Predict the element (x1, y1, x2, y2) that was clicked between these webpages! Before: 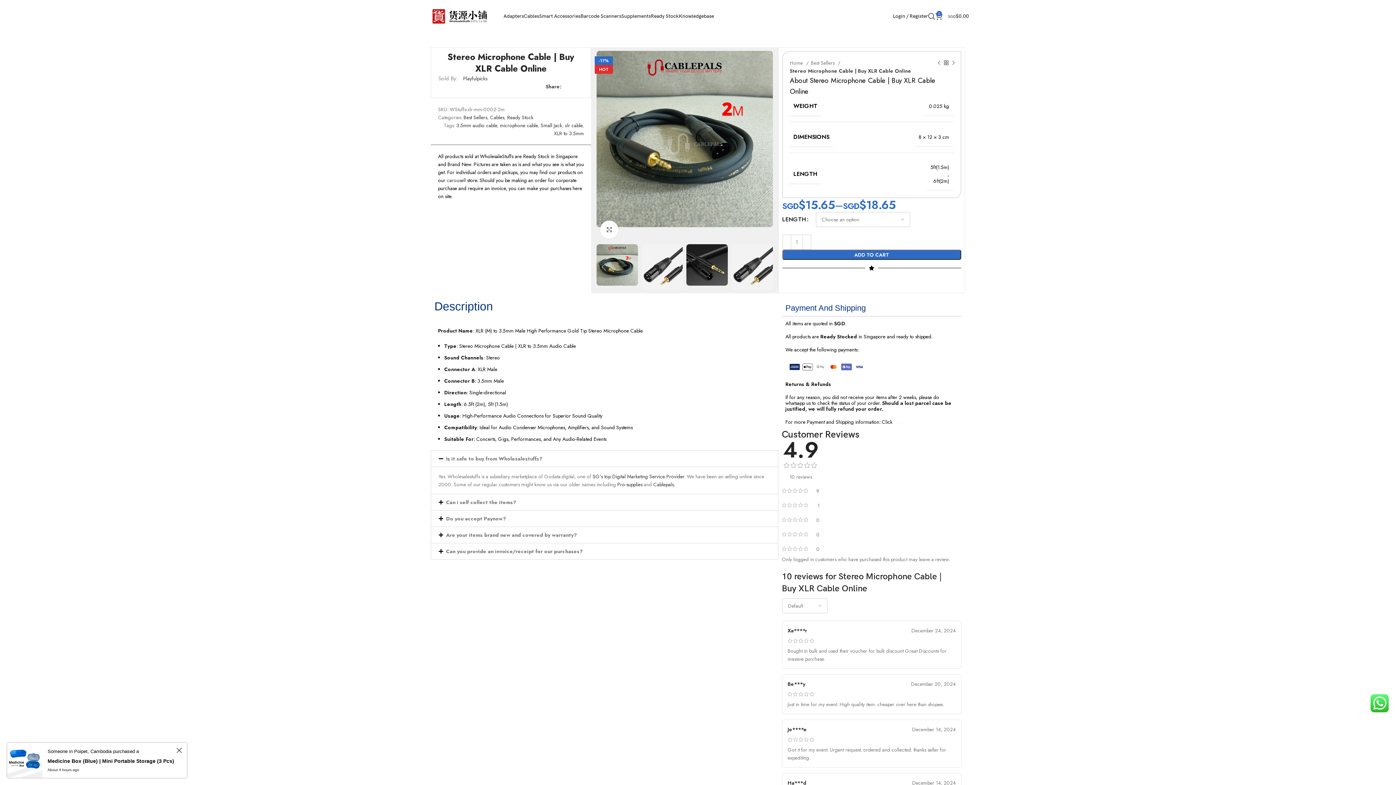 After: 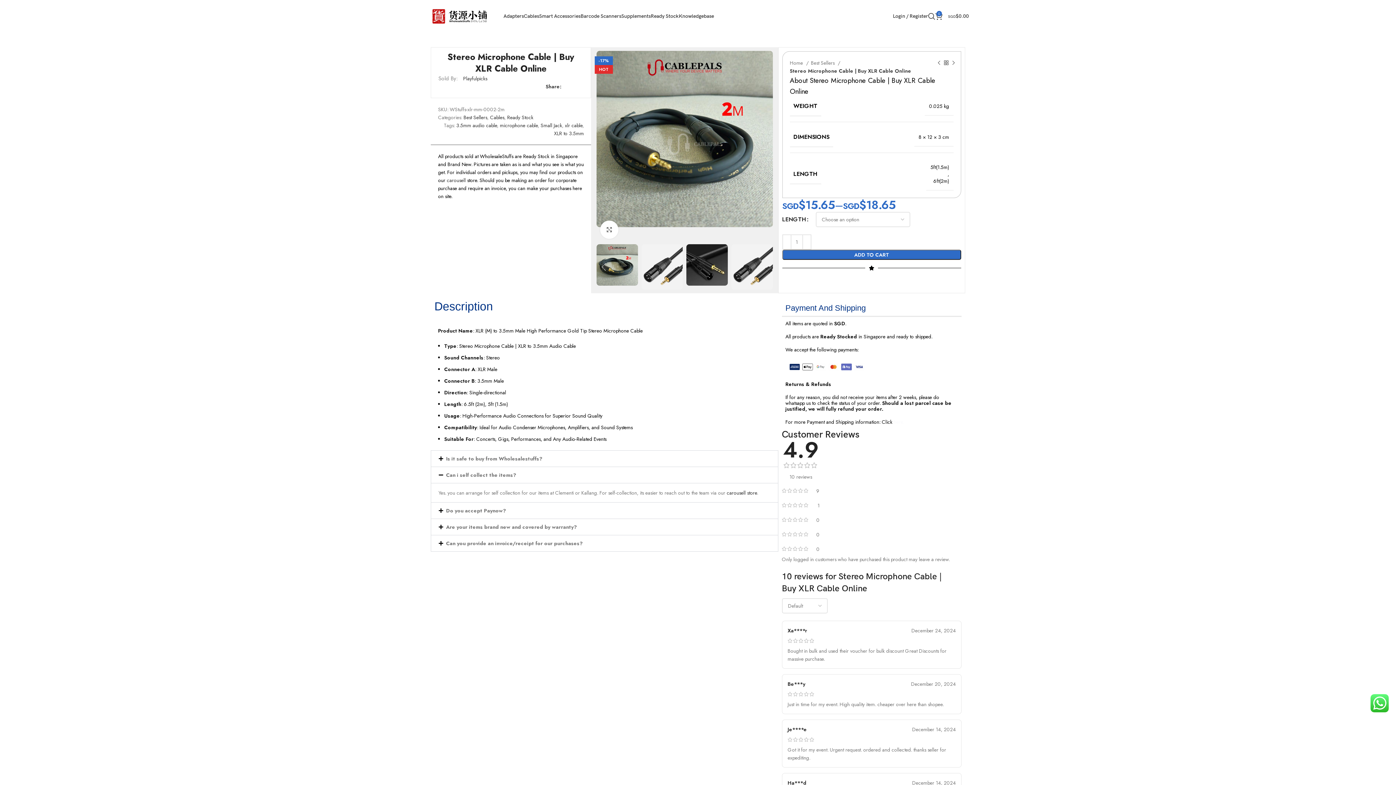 Action: label: Can i self collect the items? bbox: (431, 494, 778, 510)